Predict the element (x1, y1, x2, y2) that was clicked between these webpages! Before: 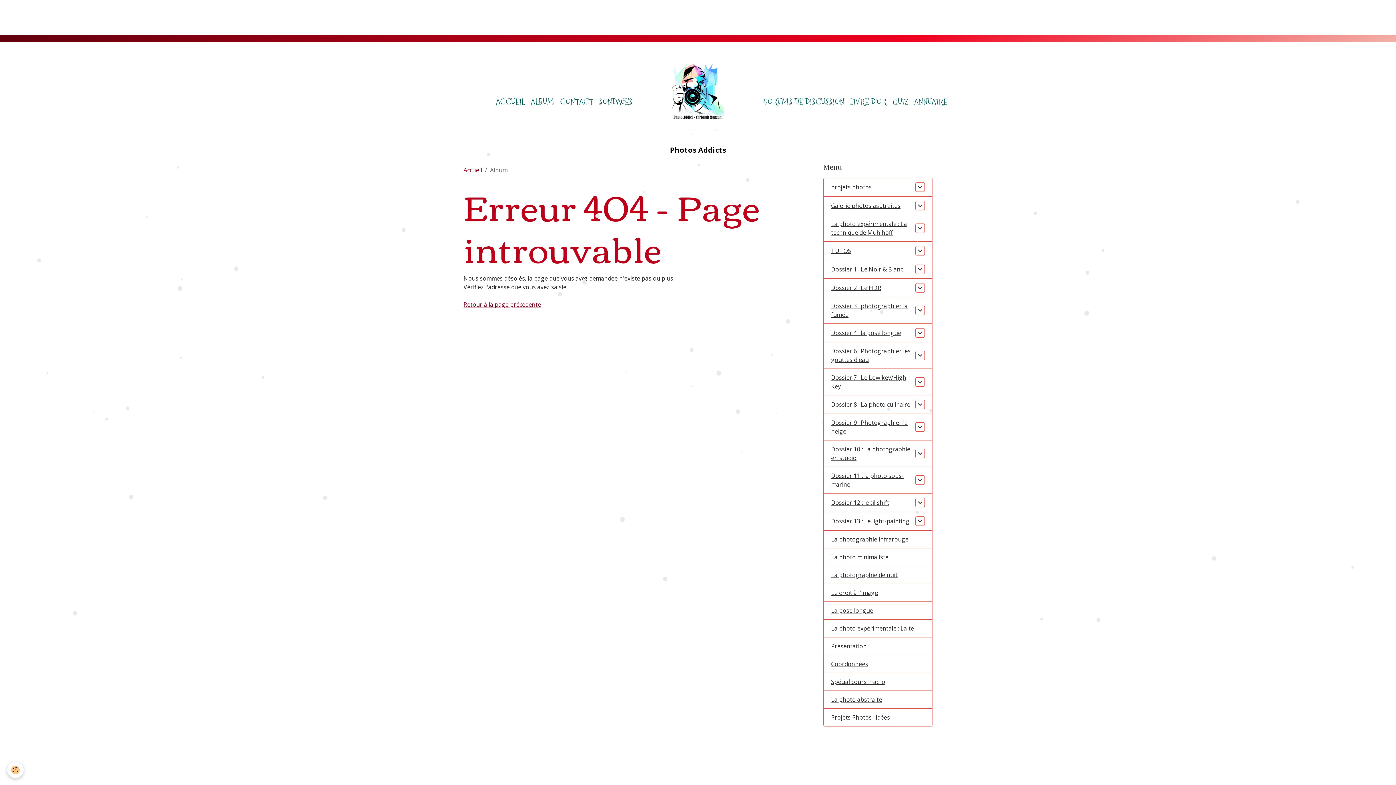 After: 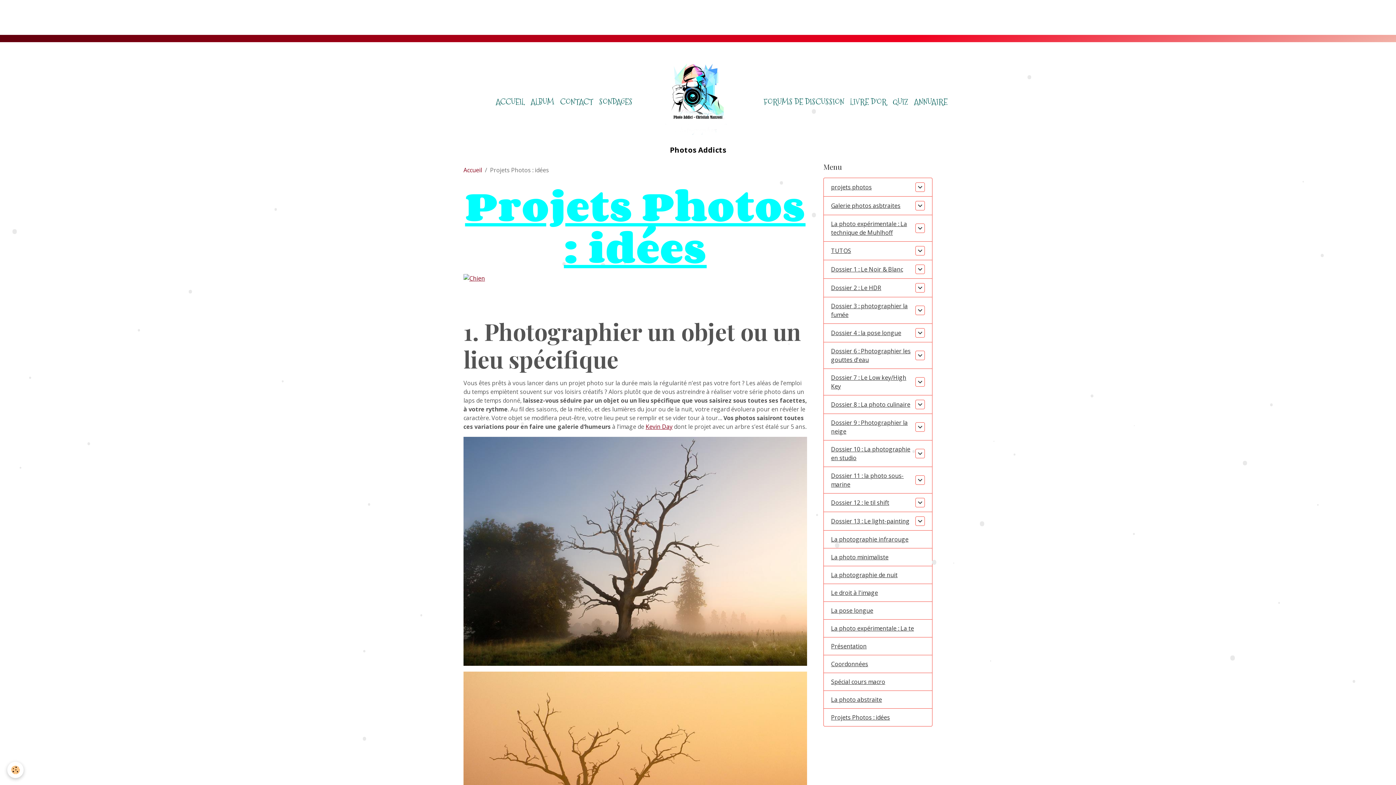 Action: label: Projets Photos : idées bbox: (823, 708, 932, 726)